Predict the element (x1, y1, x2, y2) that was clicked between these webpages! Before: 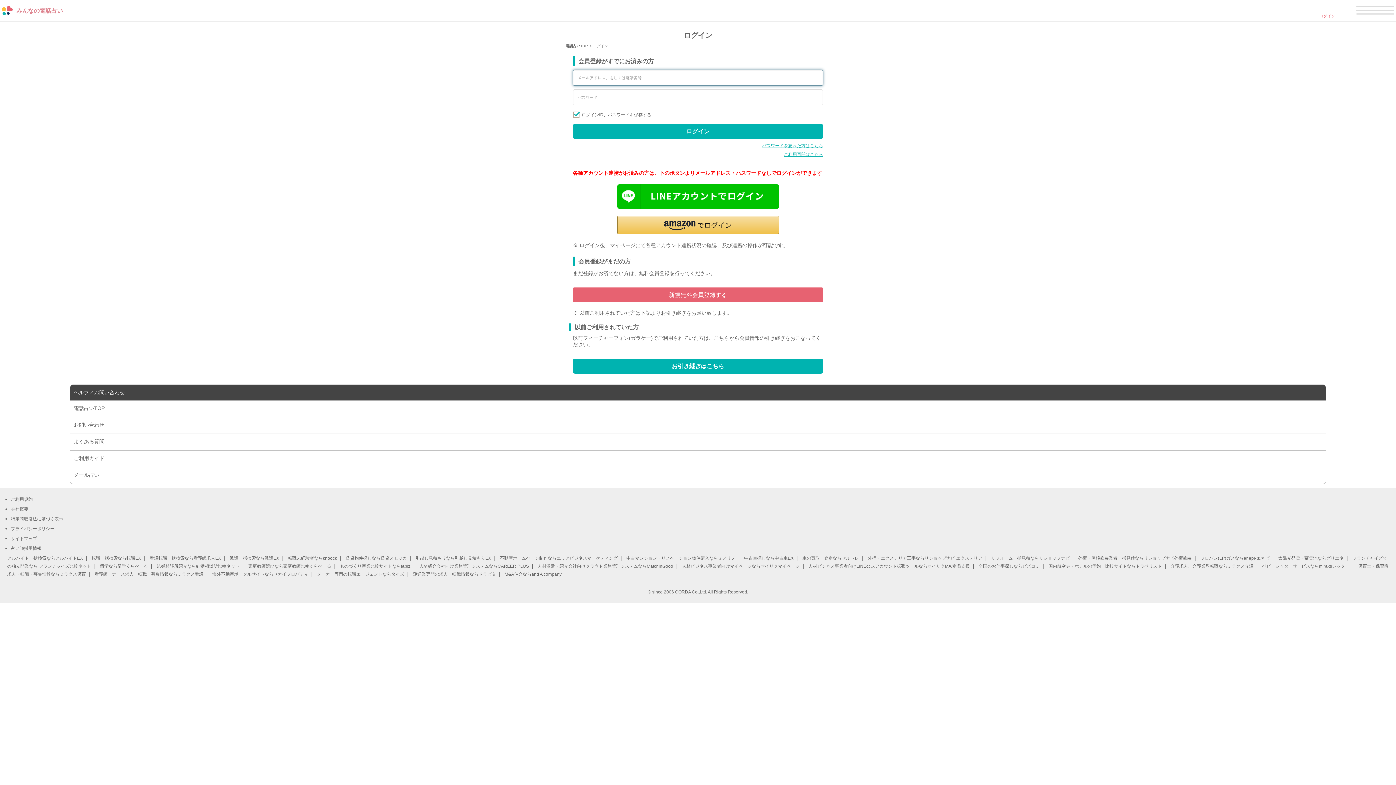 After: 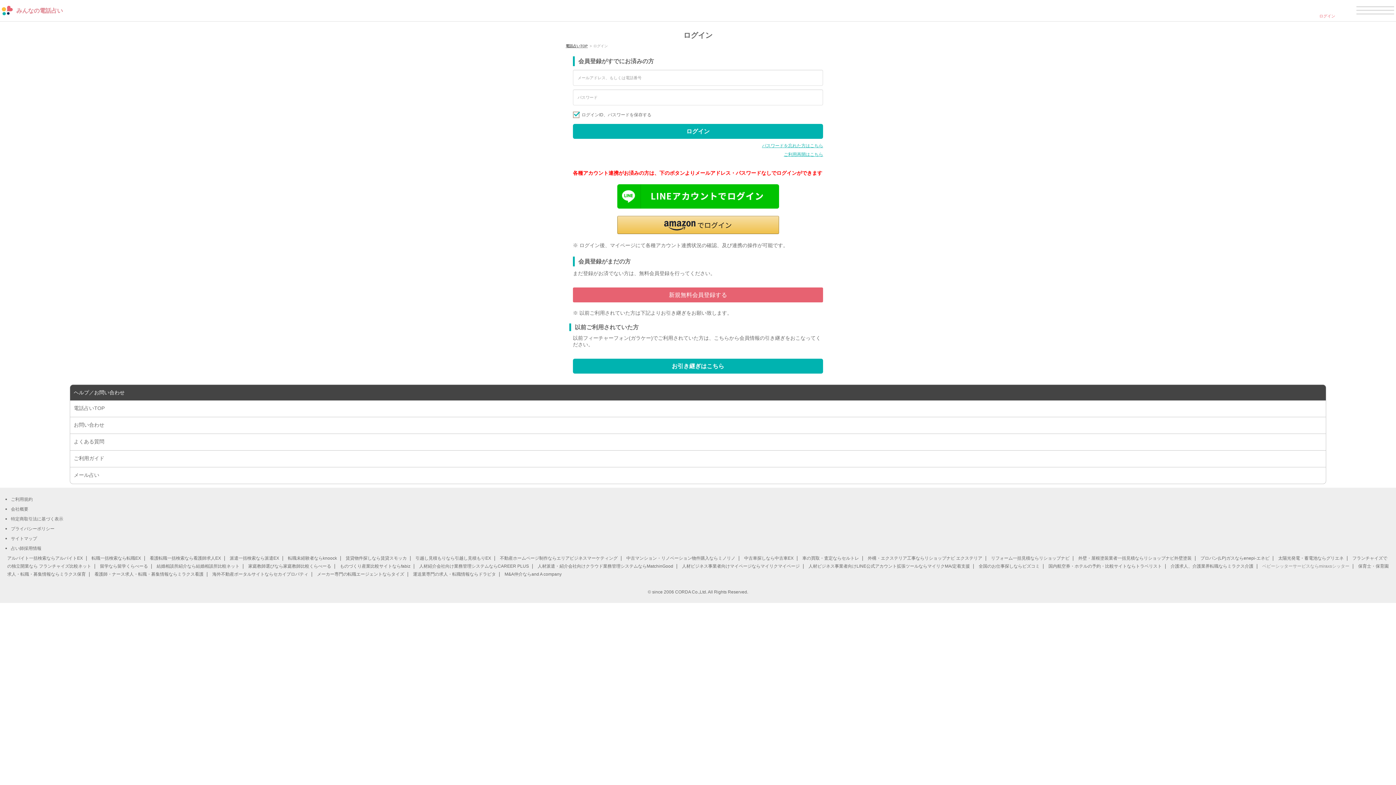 Action: label: ベビーシッターサービスならmiraxsシッター bbox: (1262, 564, 1349, 569)